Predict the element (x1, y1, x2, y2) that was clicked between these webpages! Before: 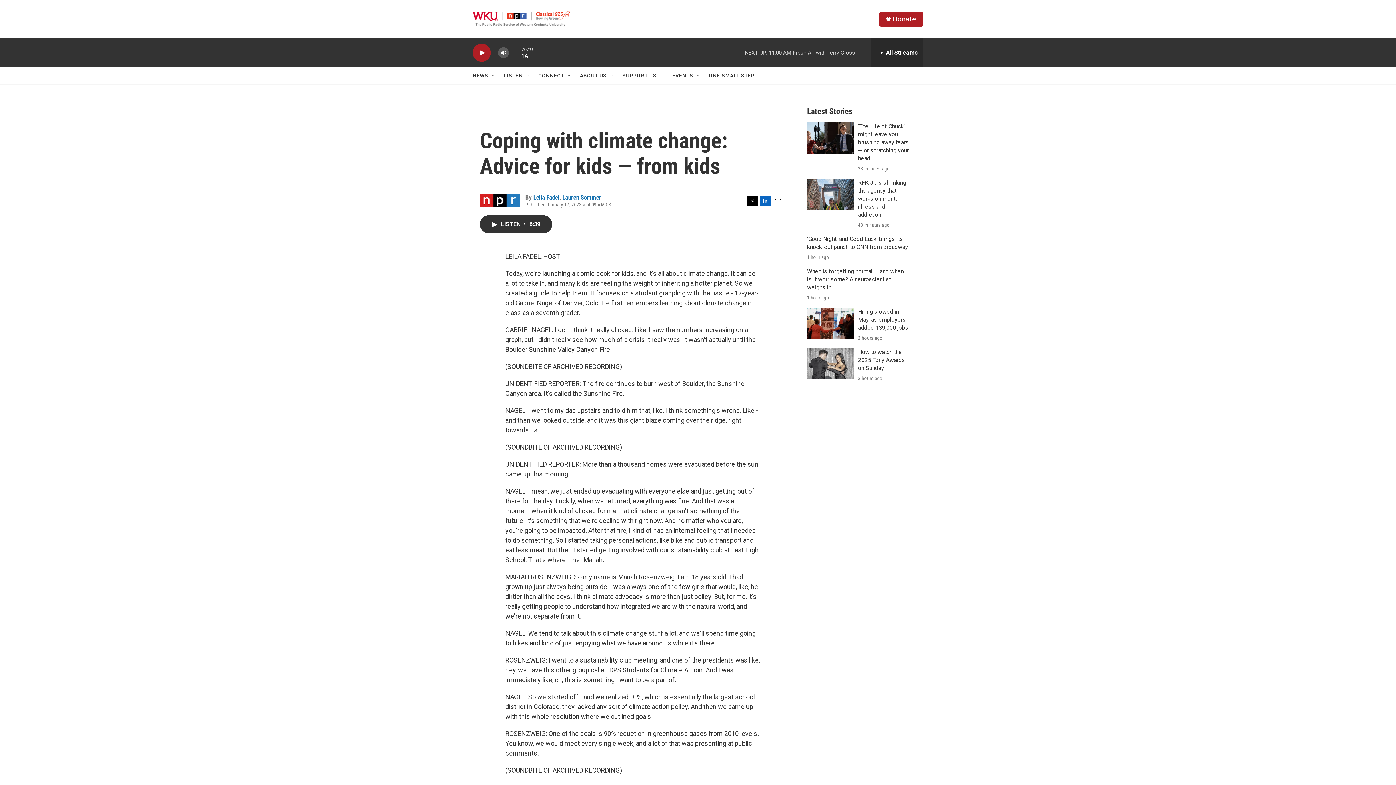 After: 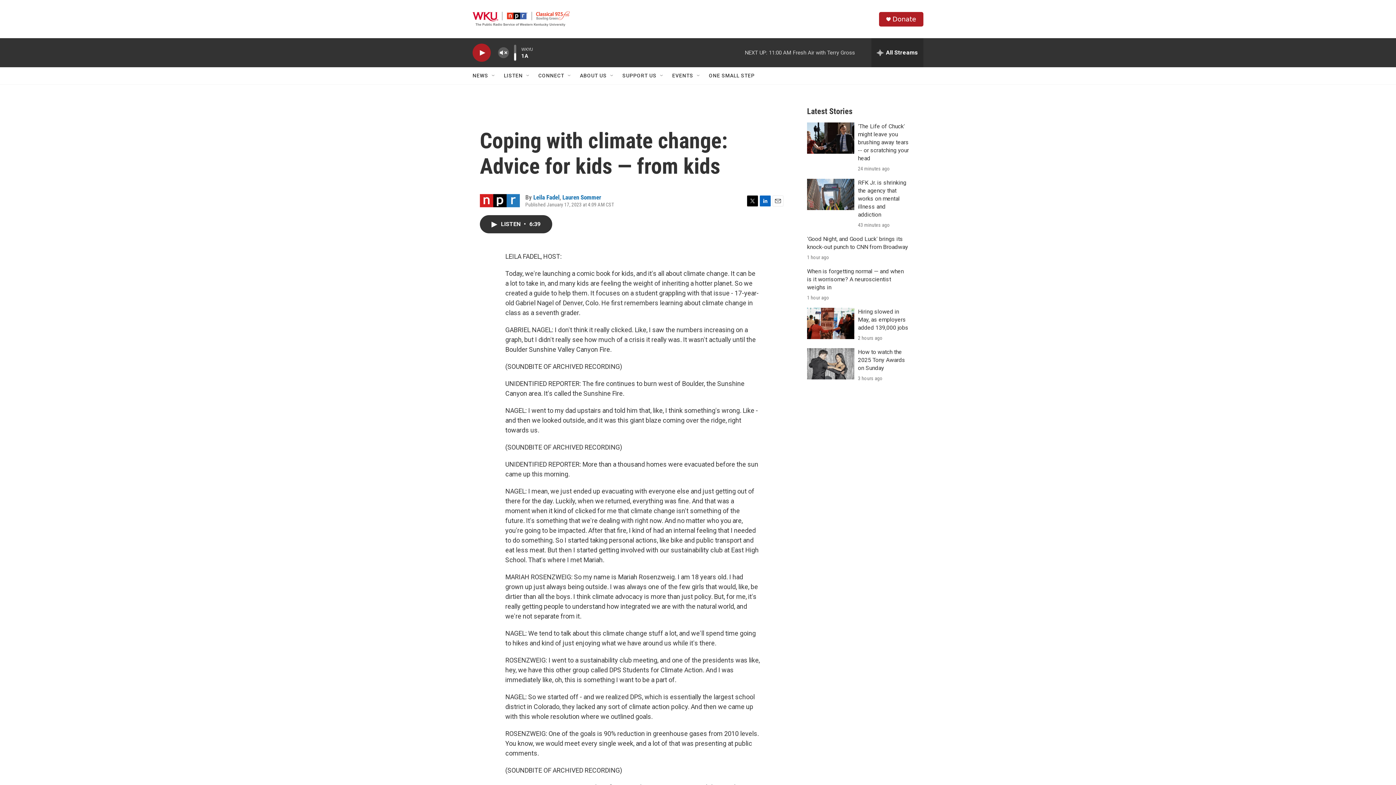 Action: label: volume bbox: (497, 44, 509, 60)